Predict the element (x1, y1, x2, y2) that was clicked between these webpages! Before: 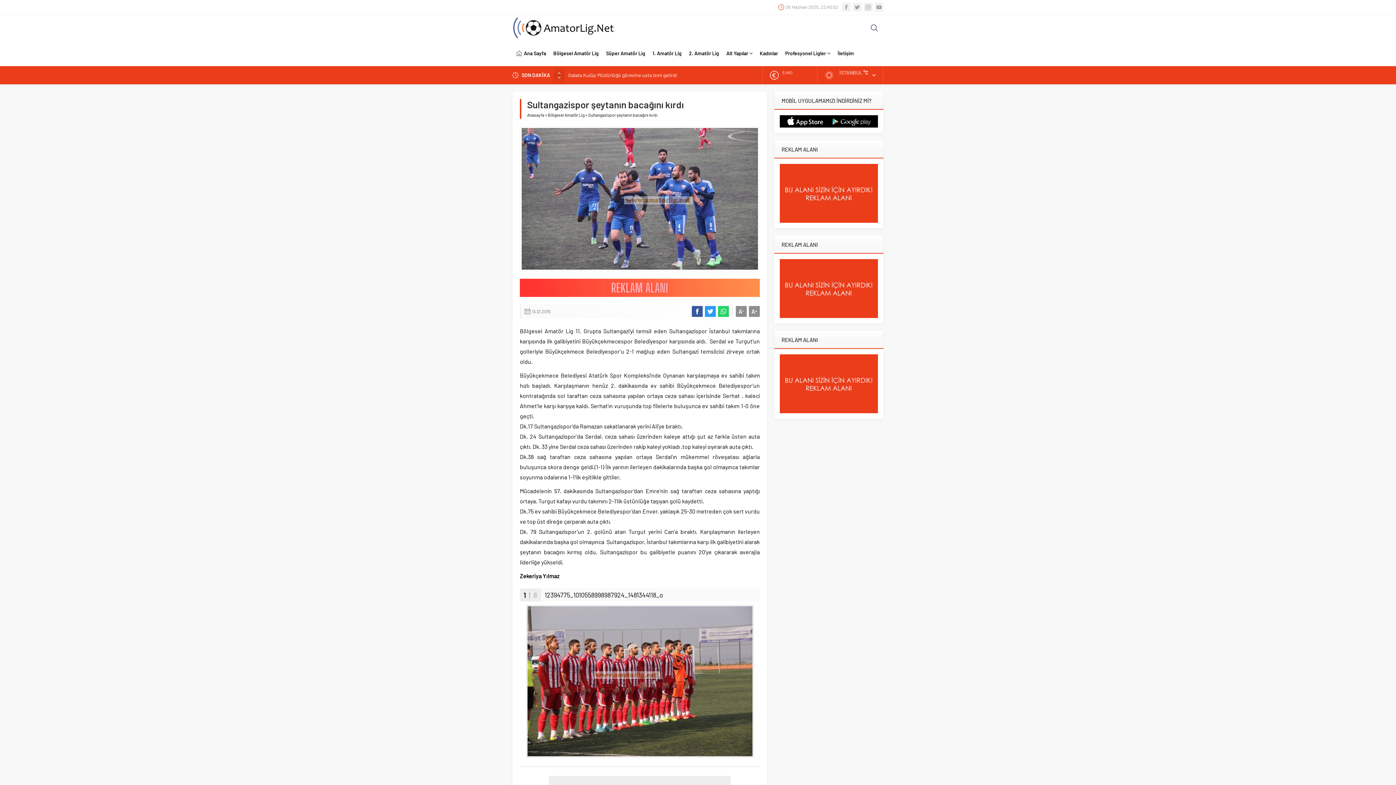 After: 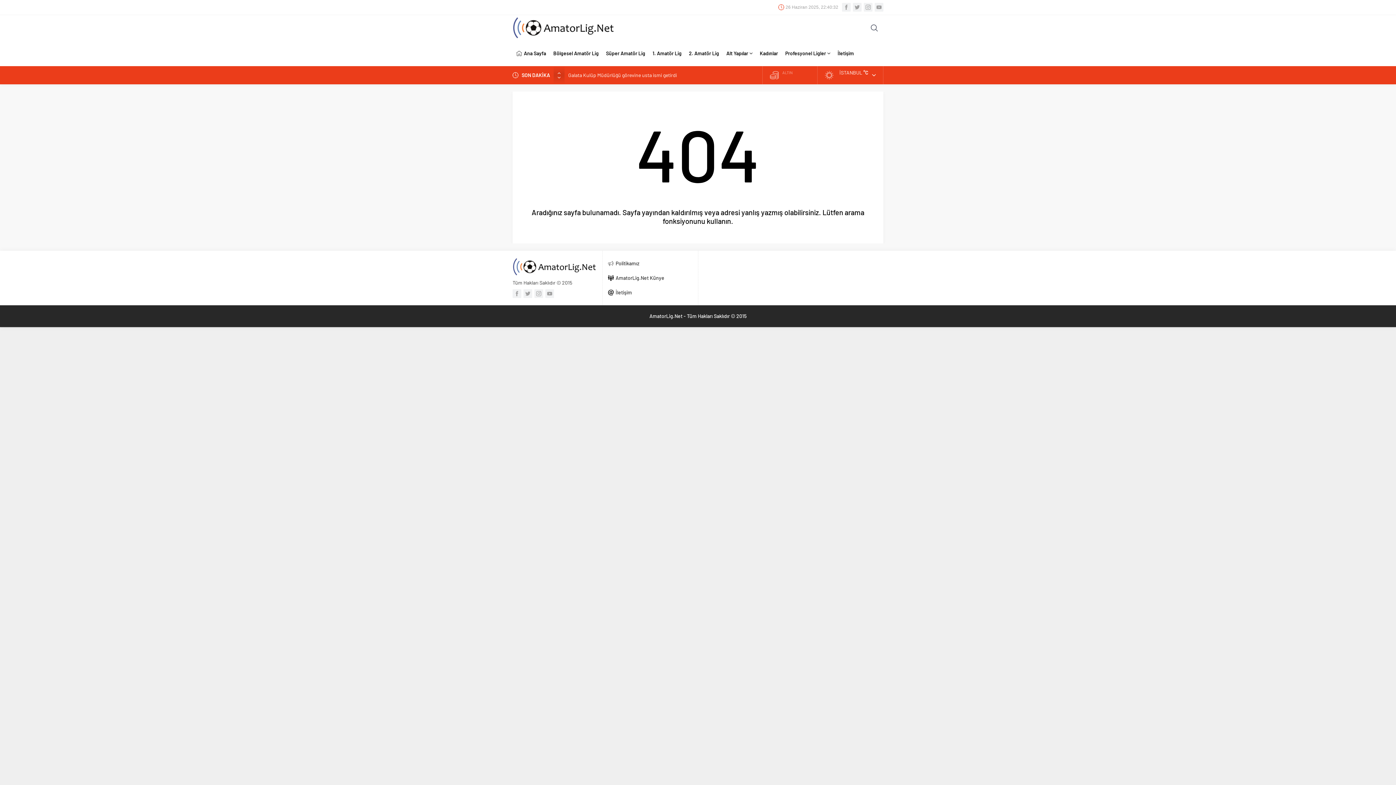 Action: bbox: (780, 407, 878, 413)